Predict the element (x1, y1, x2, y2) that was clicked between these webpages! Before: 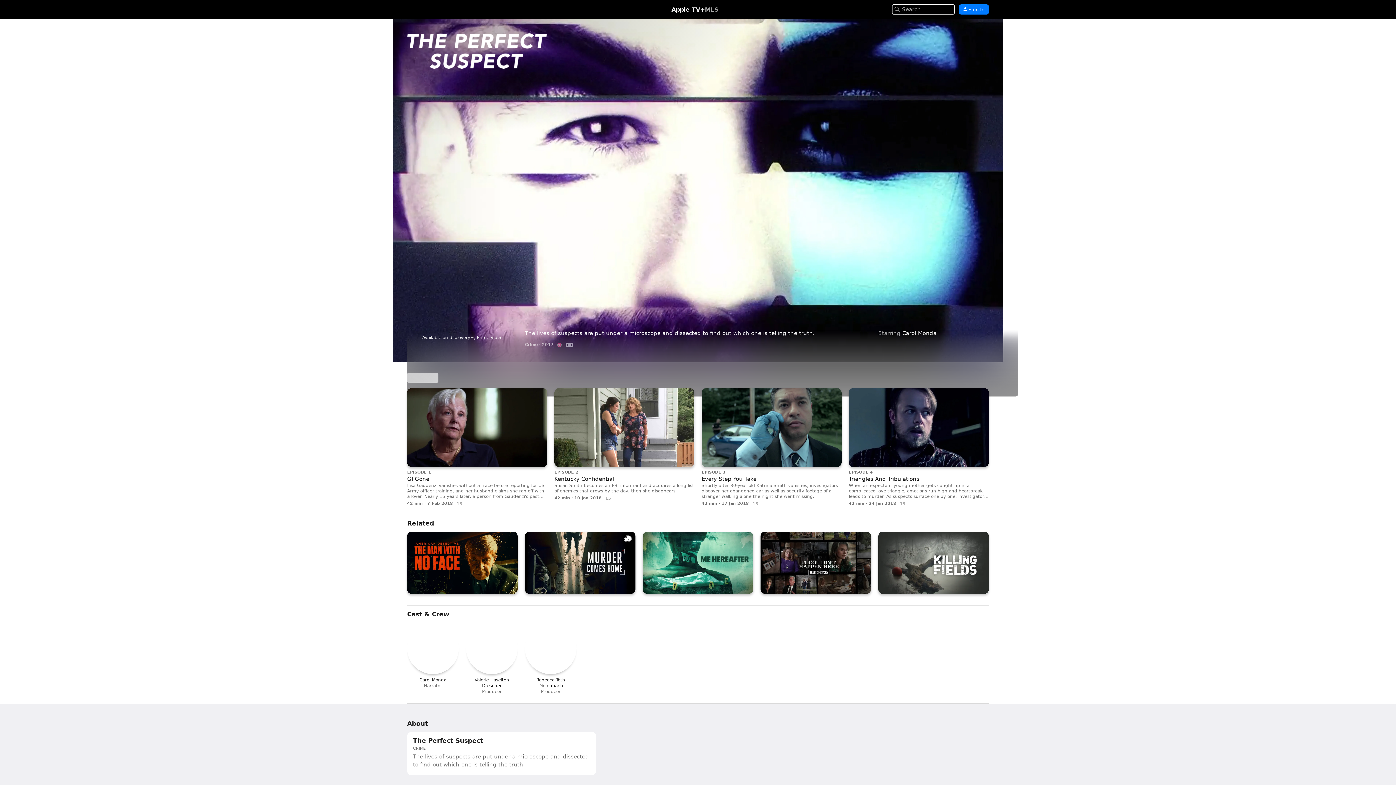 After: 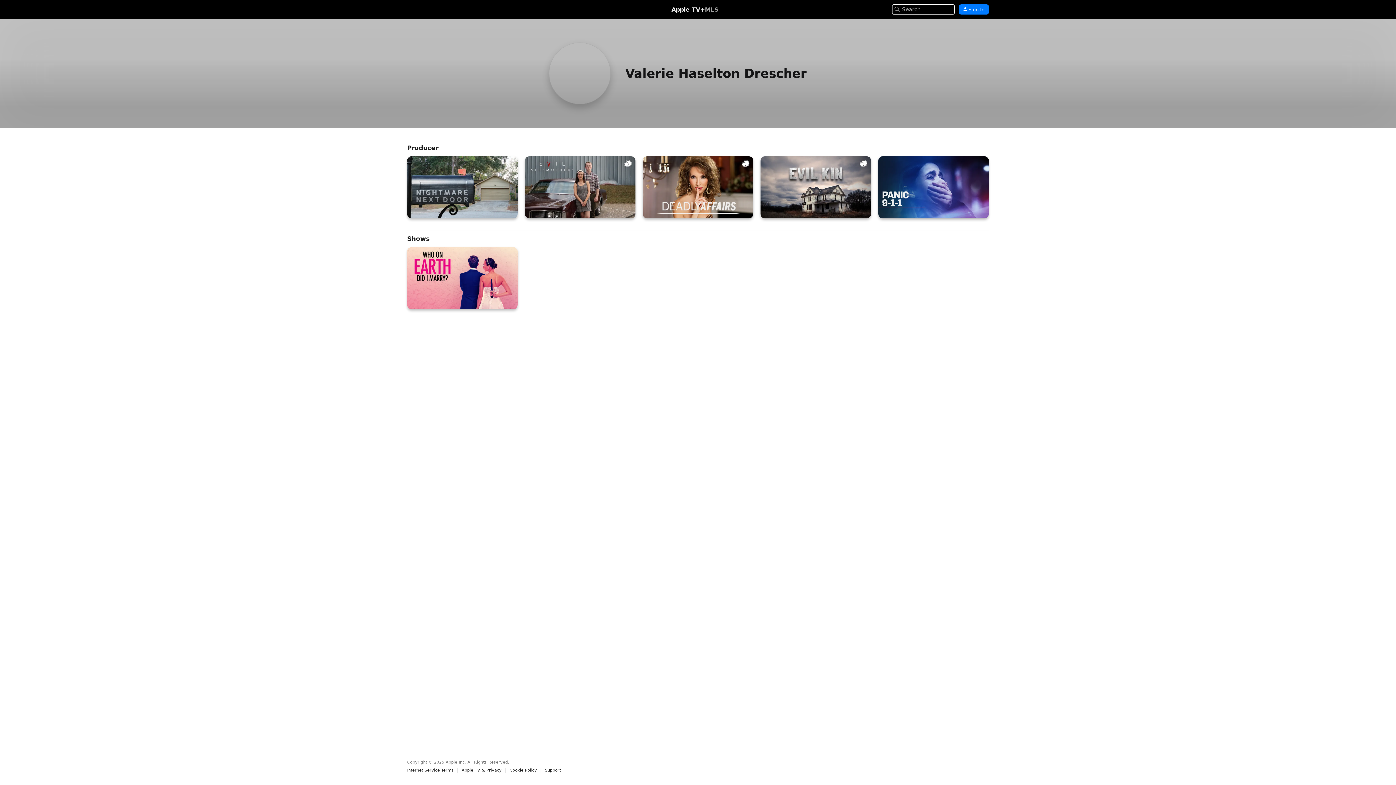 Action: label: VD

Valerie Haselton Drescher

Producer bbox: (466, 622, 517, 694)